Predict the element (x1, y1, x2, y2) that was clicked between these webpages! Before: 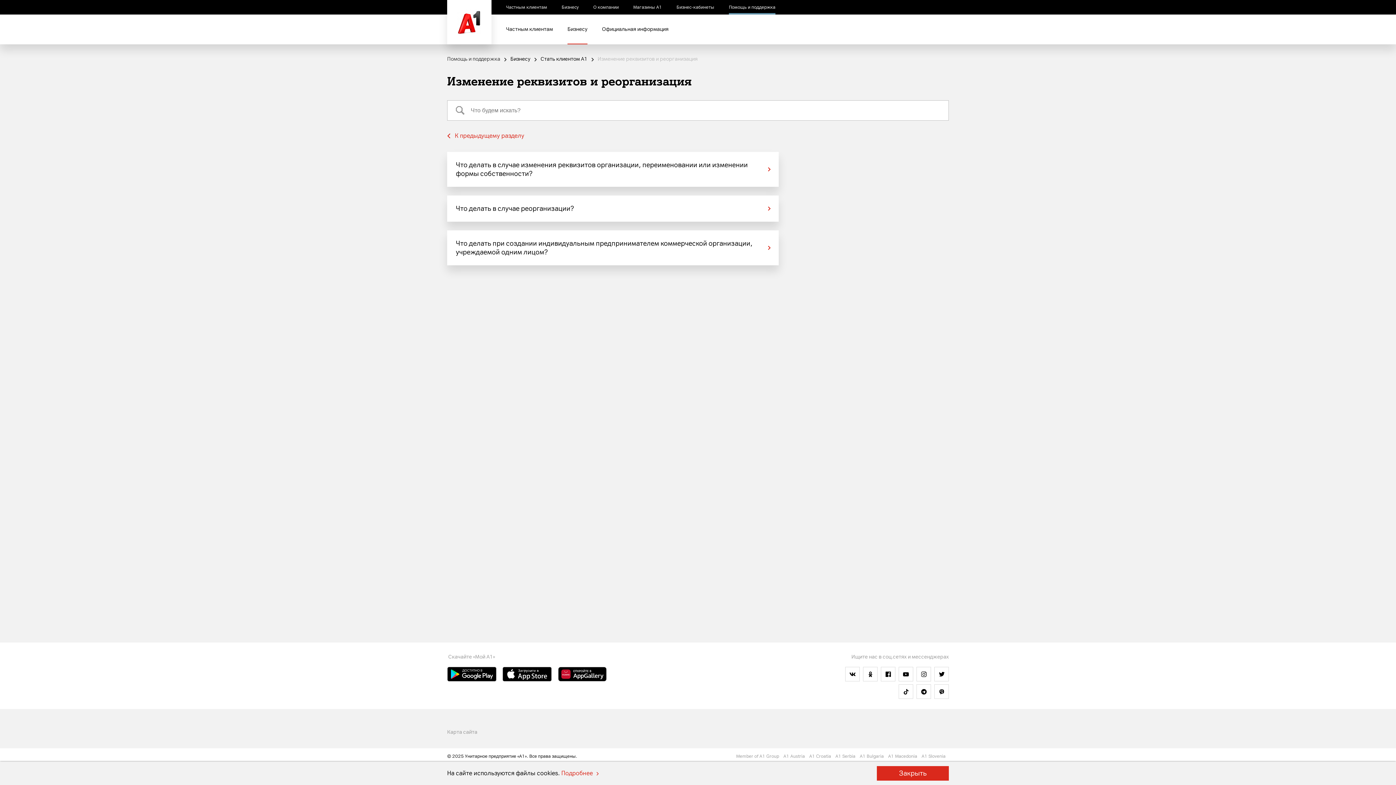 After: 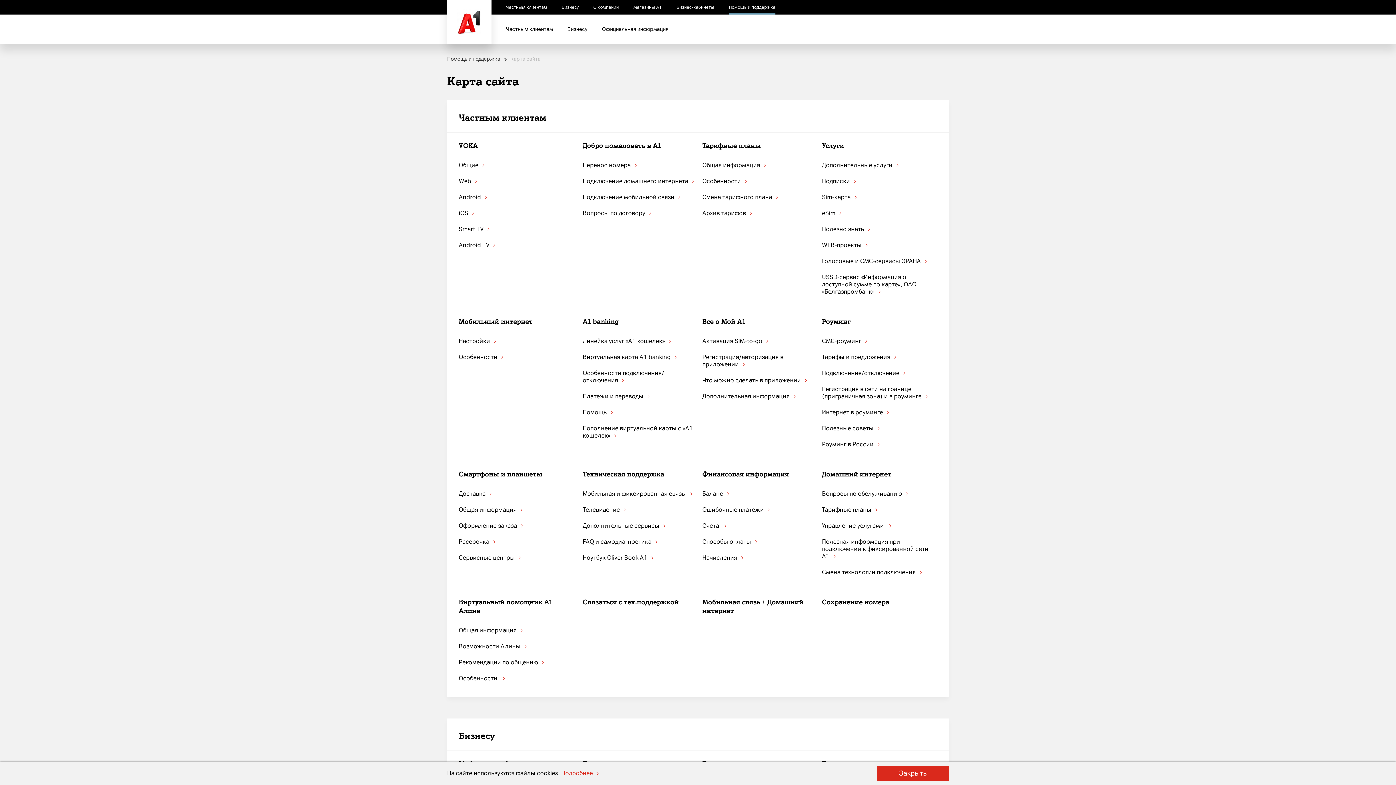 Action: label: Карта сайта bbox: (447, 729, 477, 735)